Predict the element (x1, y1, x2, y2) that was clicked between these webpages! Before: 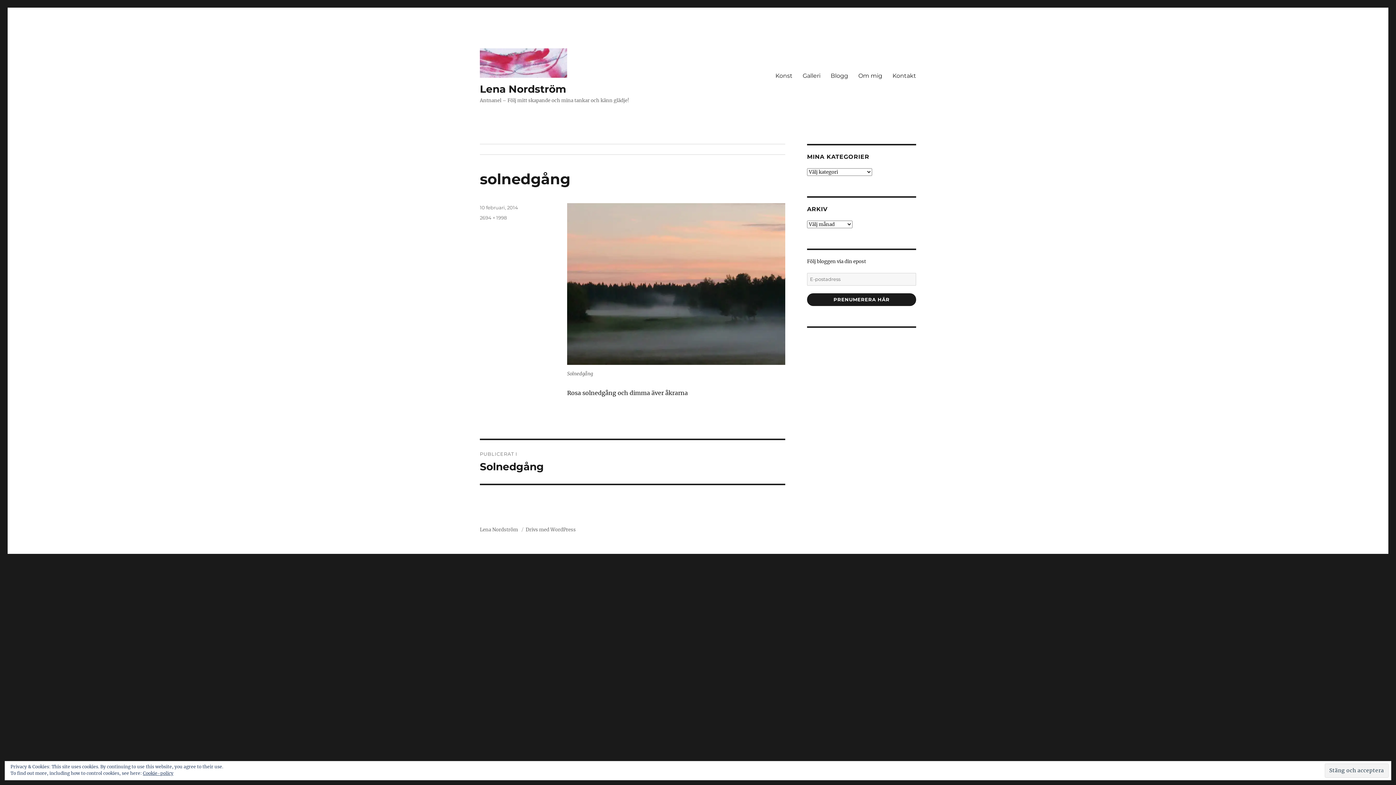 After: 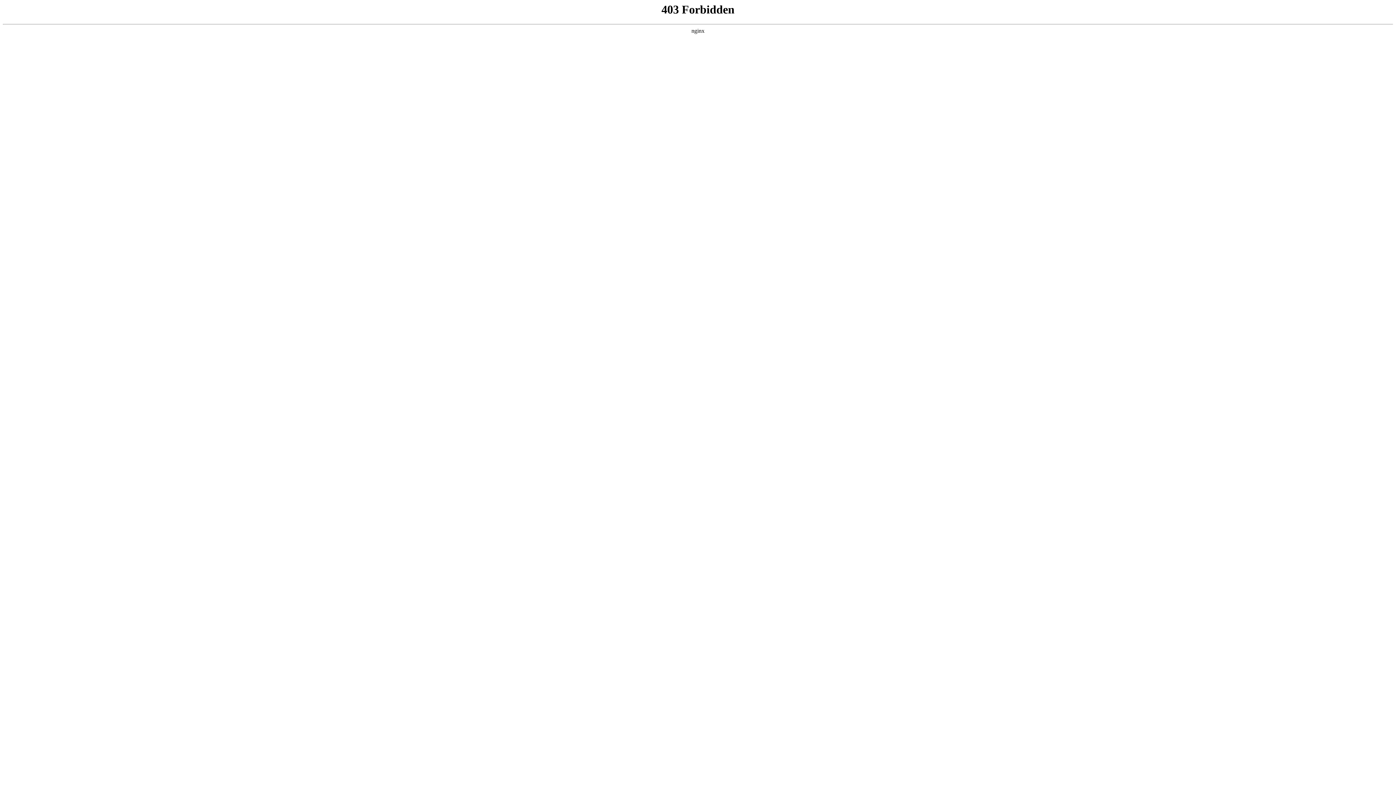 Action: bbox: (525, 526, 576, 533) label: Drivs med WordPress